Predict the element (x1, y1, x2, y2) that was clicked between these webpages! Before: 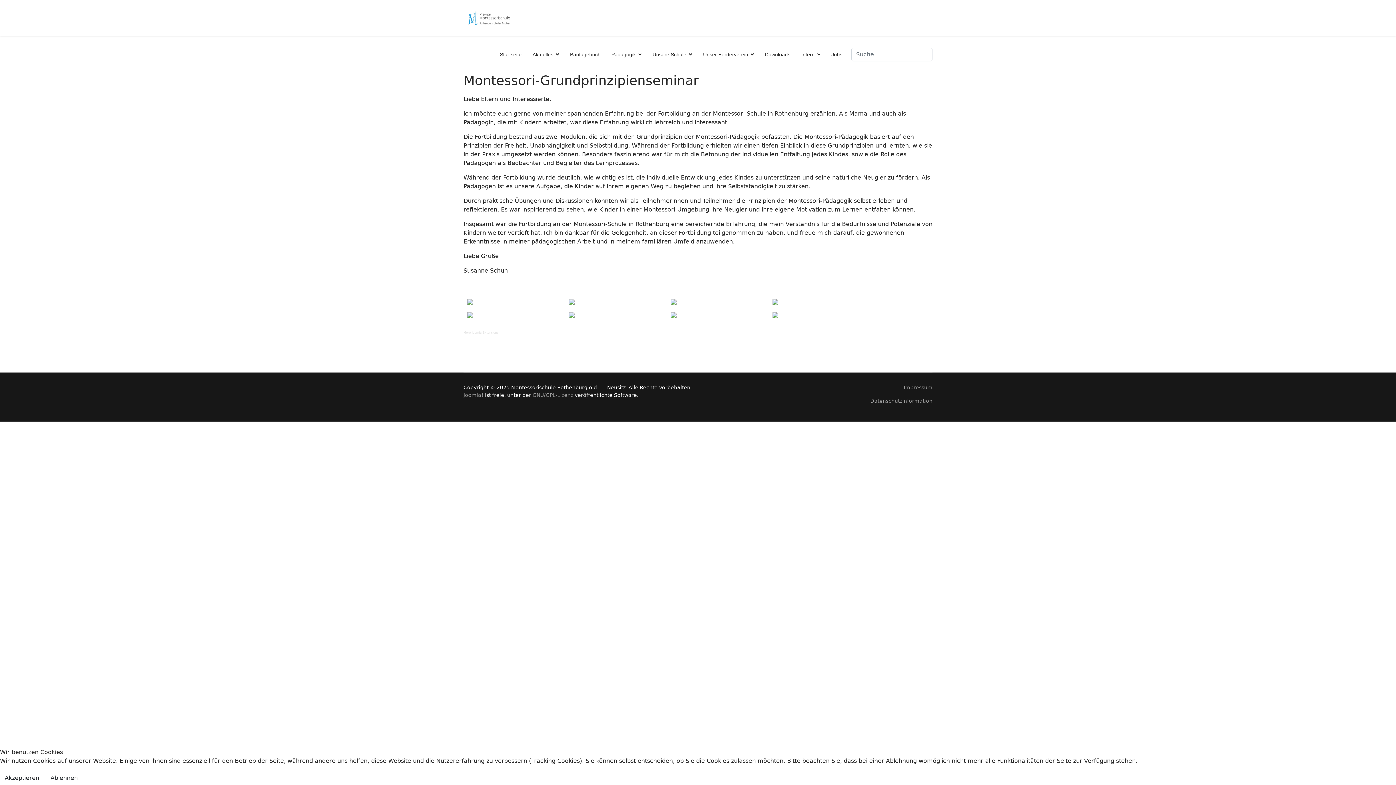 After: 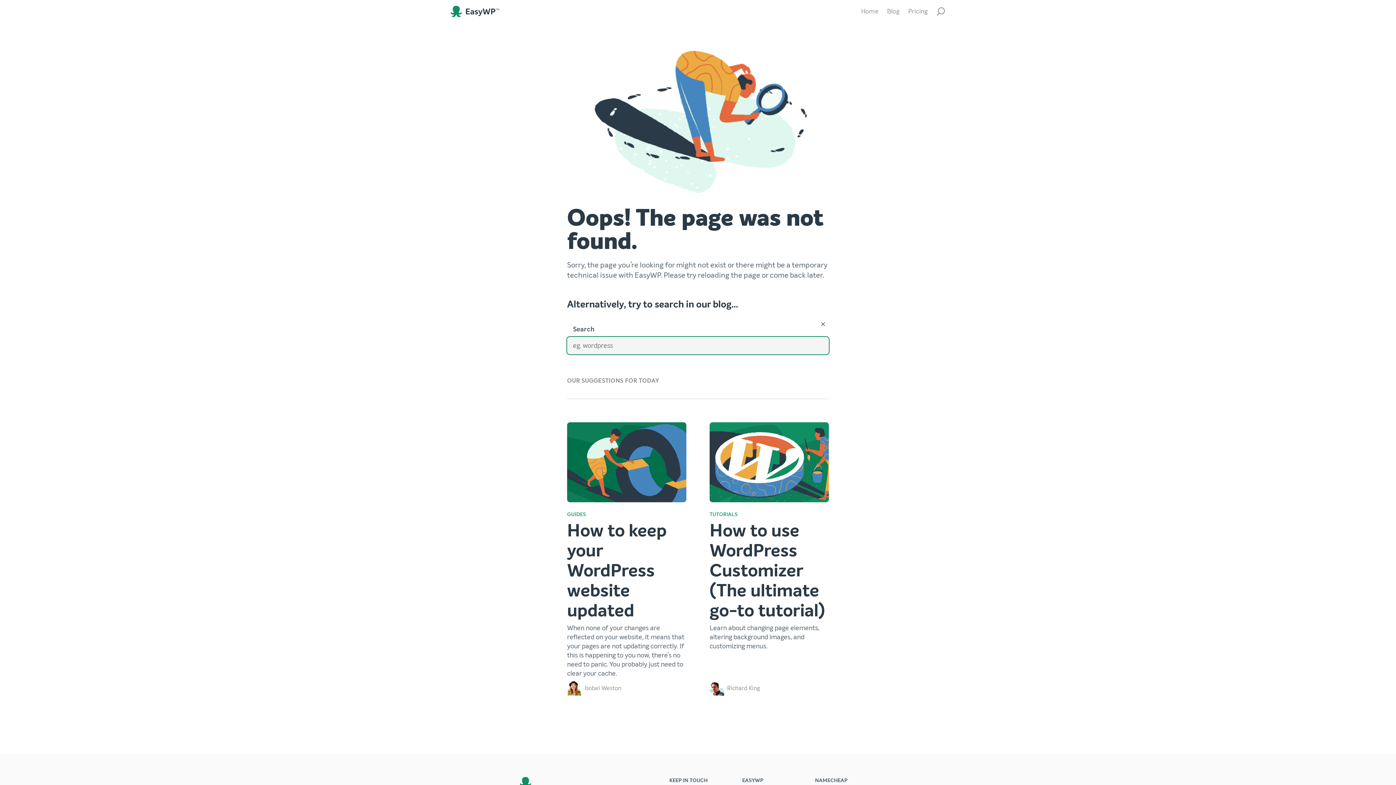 Action: bbox: (463, 331, 498, 334) label: More Joomla Extensions